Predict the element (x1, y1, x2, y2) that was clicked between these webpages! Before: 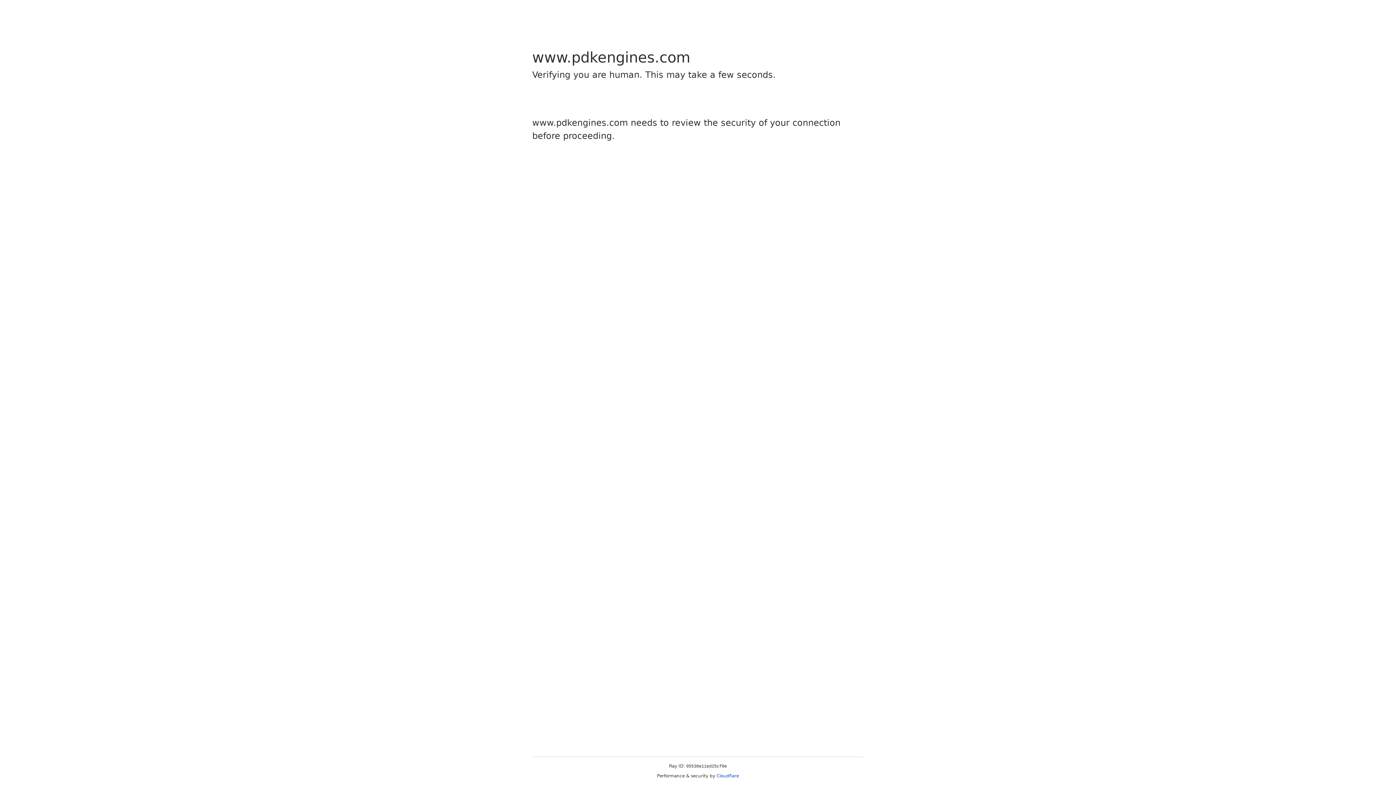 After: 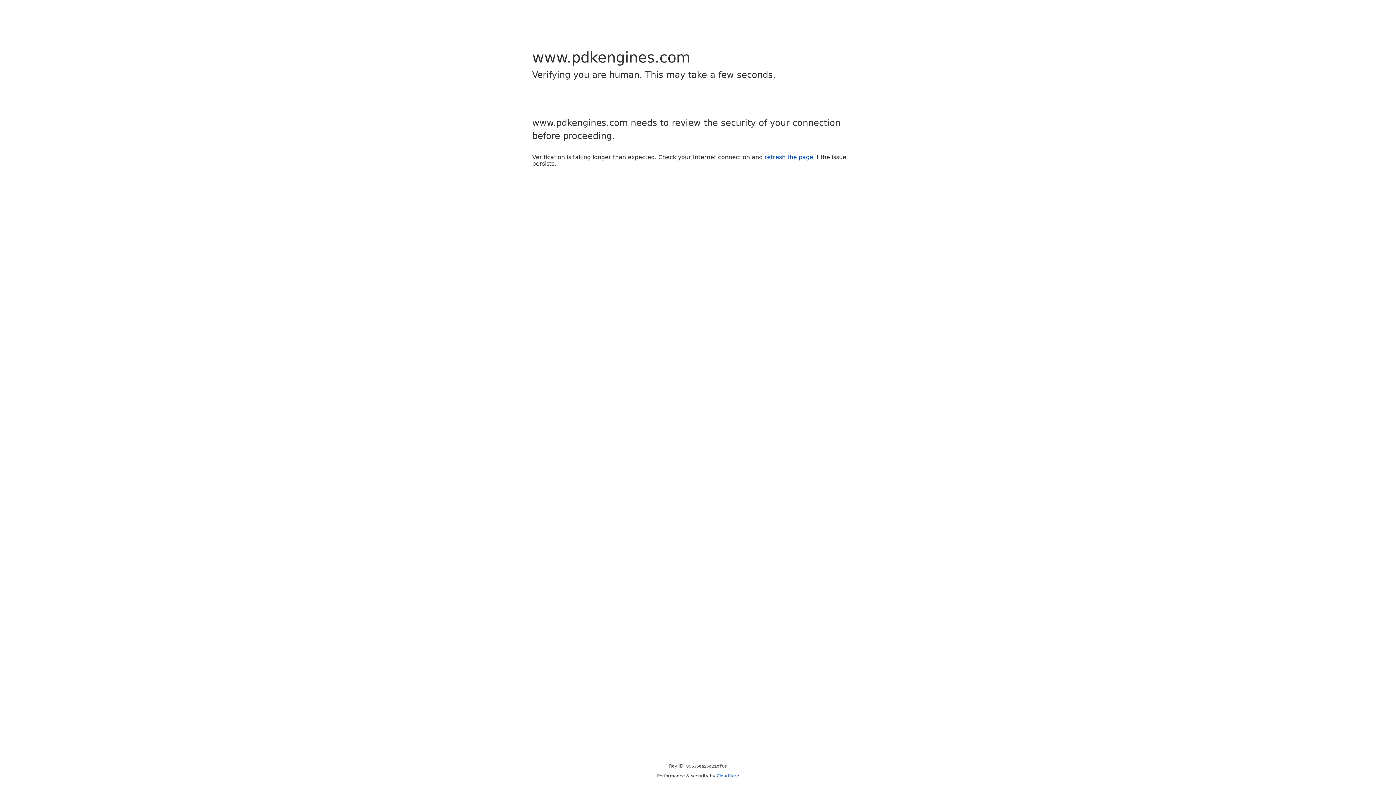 Action: bbox: (716, 773, 739, 778) label: Cloudflare